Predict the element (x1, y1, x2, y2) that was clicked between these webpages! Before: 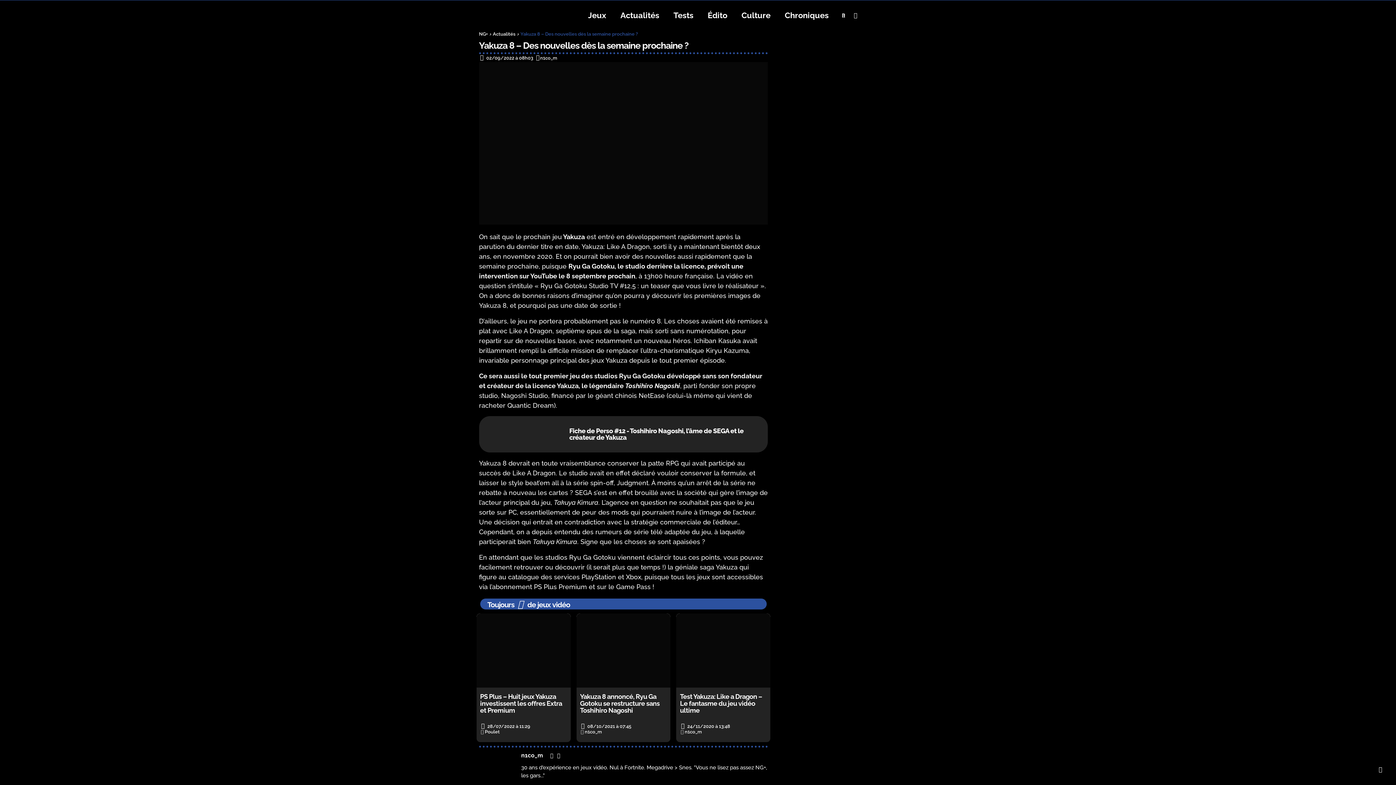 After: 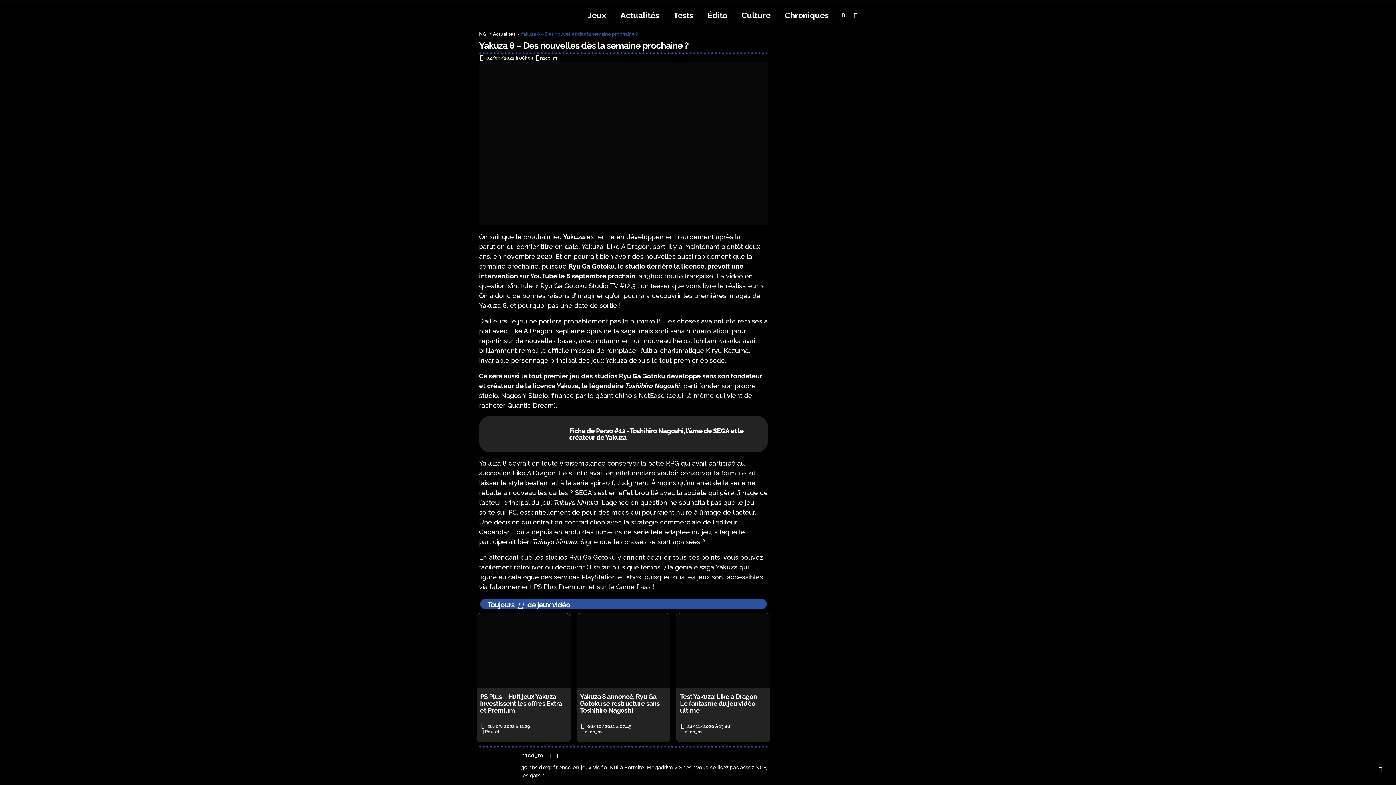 Action: bbox: (520, 31, 638, 36) label: Yakuza 8 – Des nouvelles dès la semaine prochaine ?